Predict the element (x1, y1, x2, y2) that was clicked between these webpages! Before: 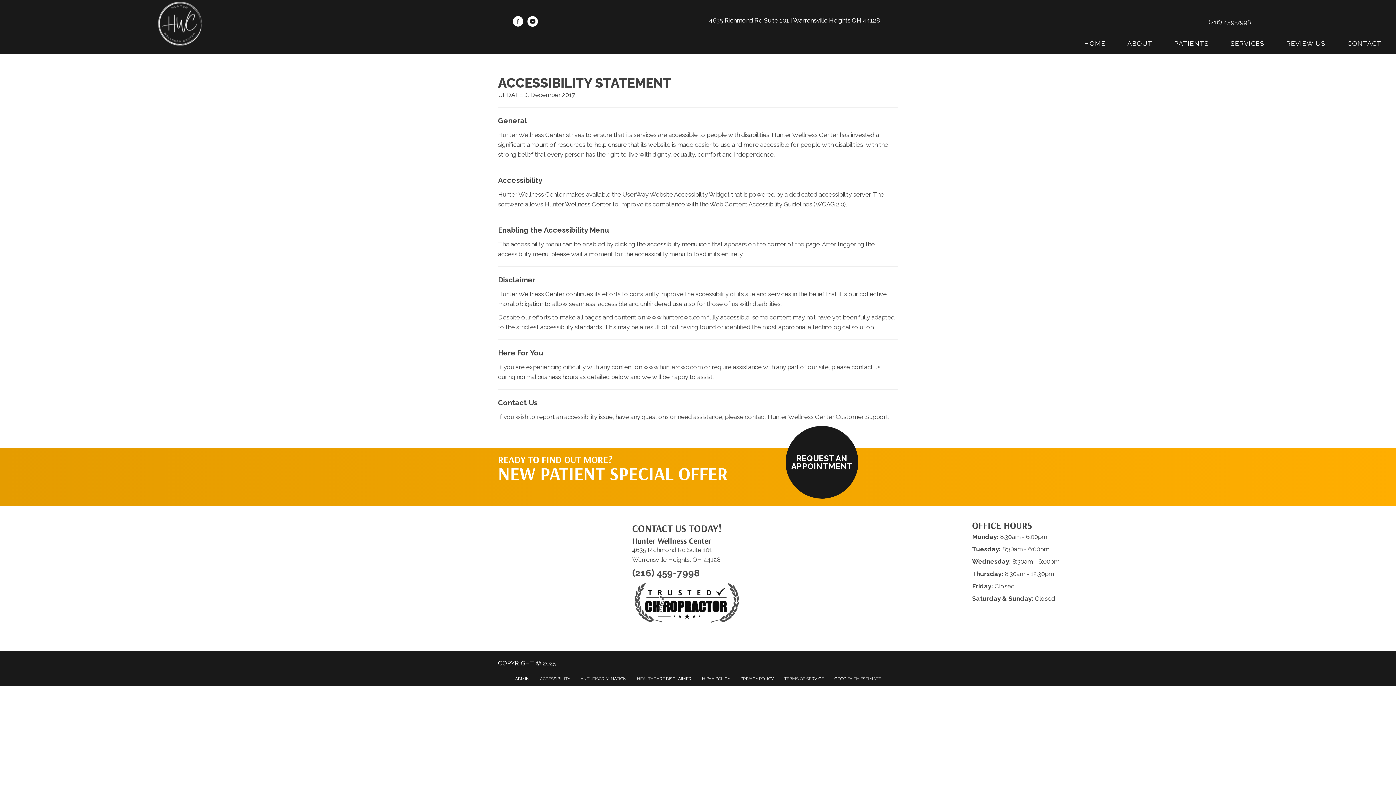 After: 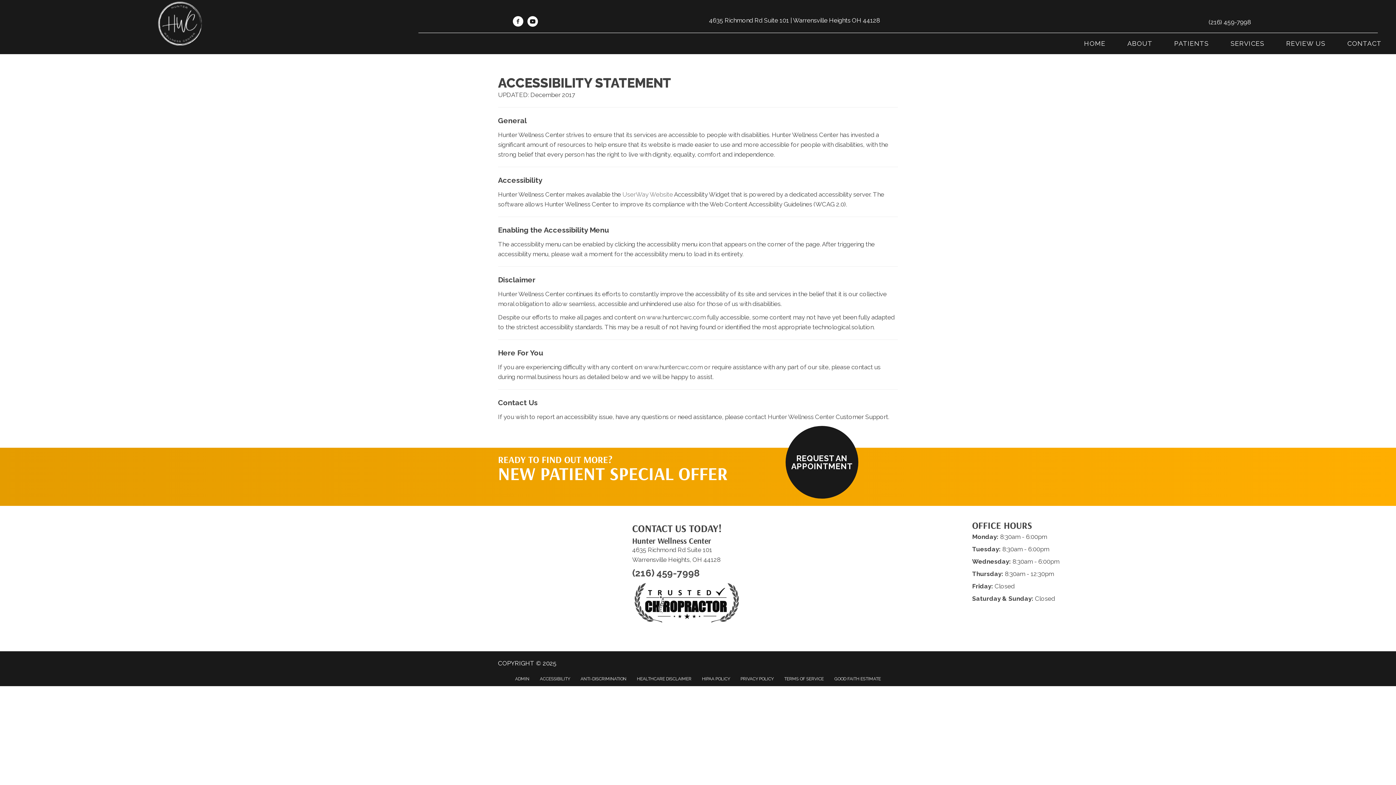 Action: bbox: (622, 190, 673, 198) label: UserWay Website